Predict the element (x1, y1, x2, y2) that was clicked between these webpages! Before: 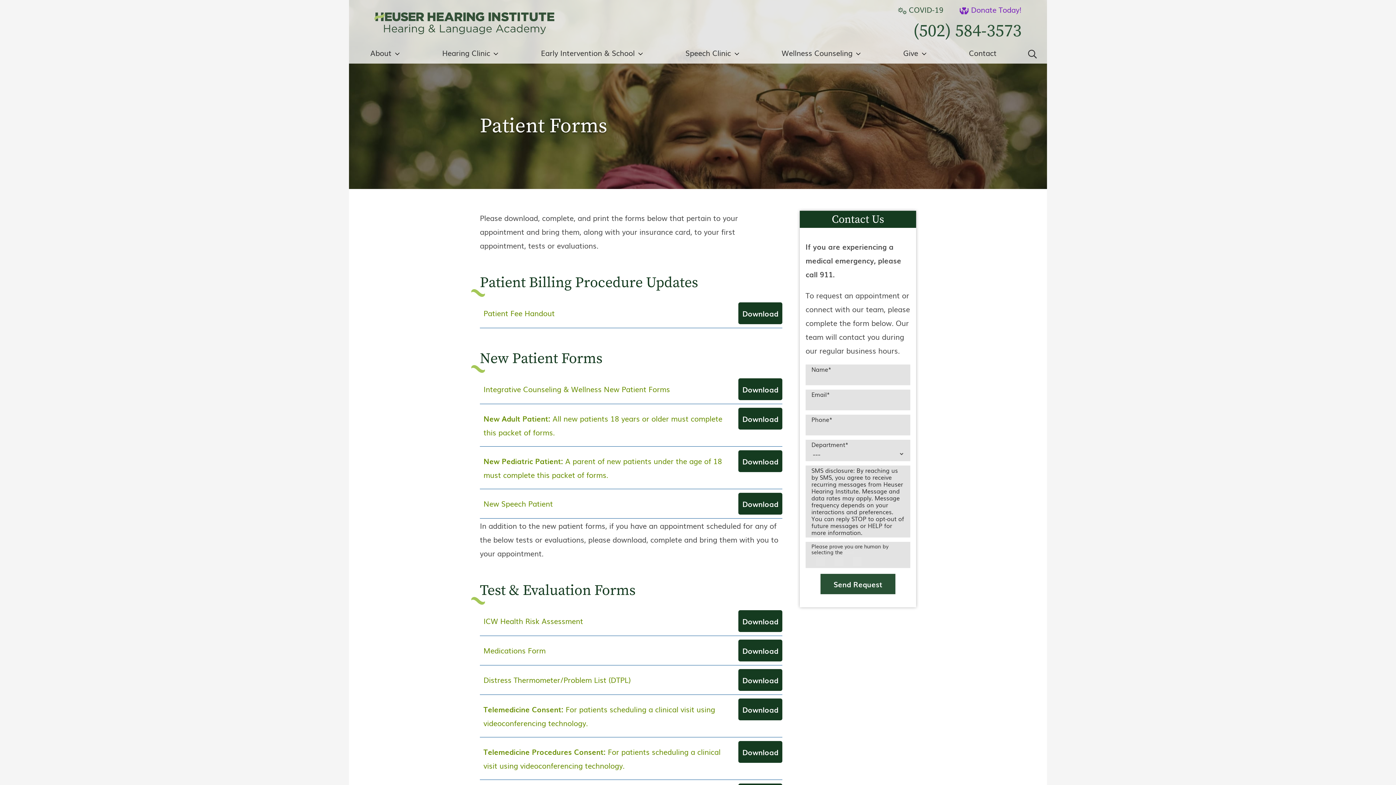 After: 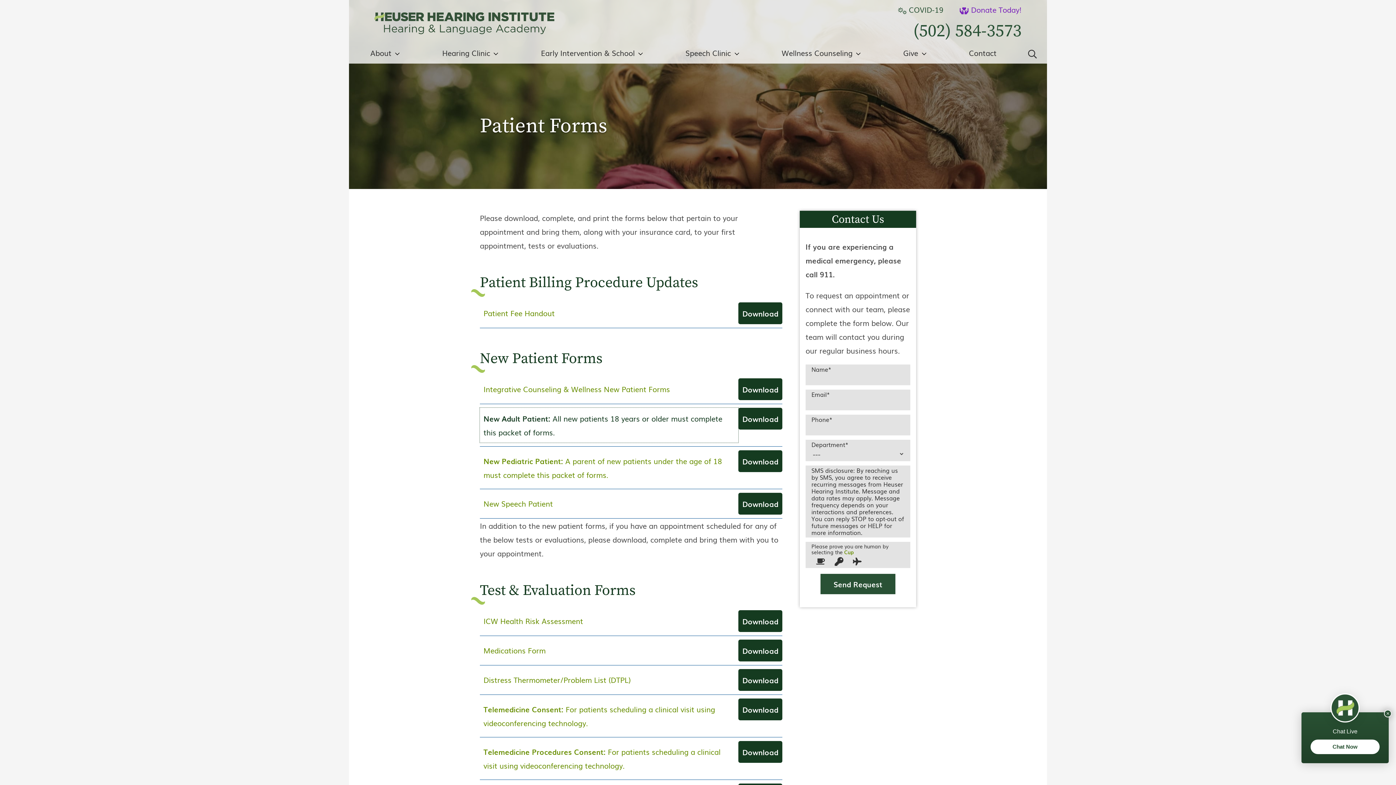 Action: label: New Adult Patient: All new patients 18 years or older must complete this packet of forms. bbox: (480, 408, 738, 442)